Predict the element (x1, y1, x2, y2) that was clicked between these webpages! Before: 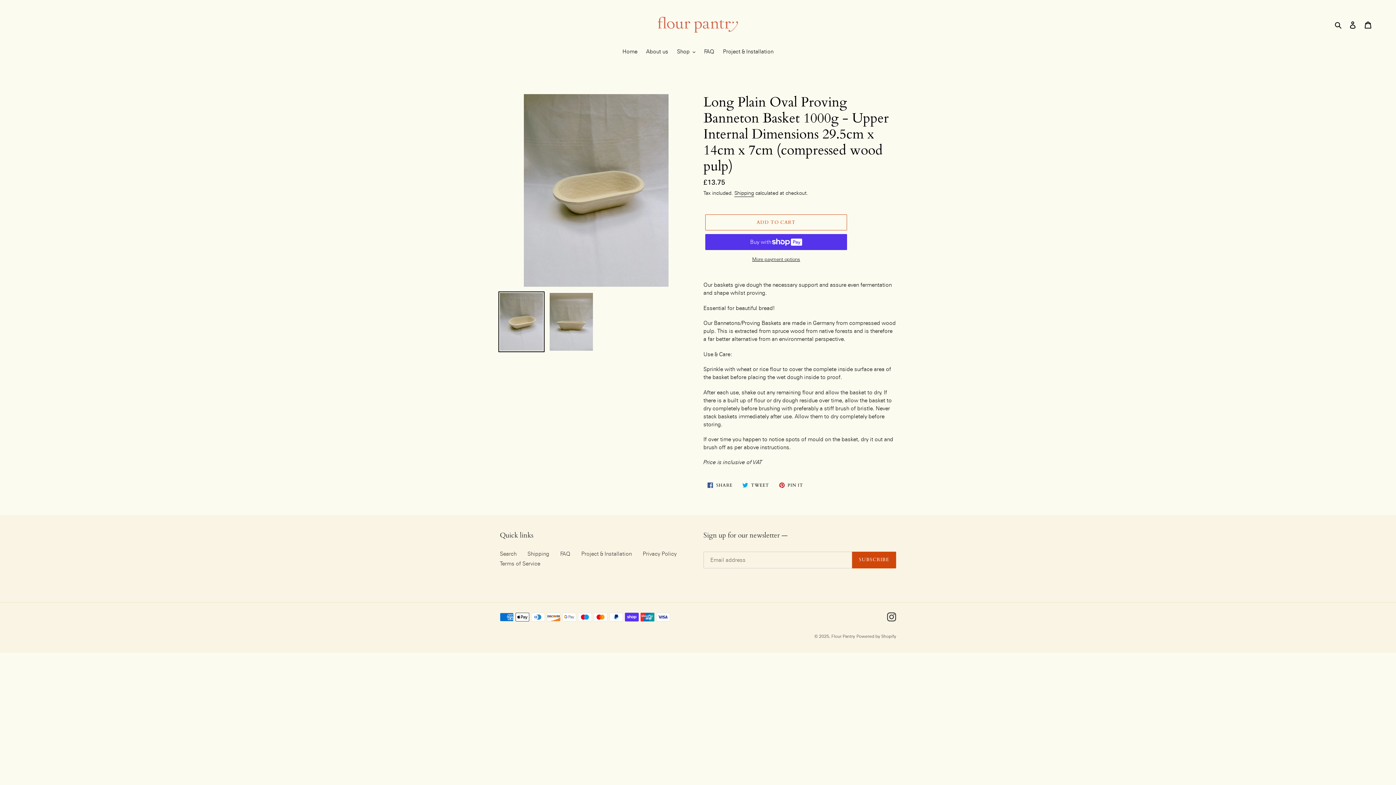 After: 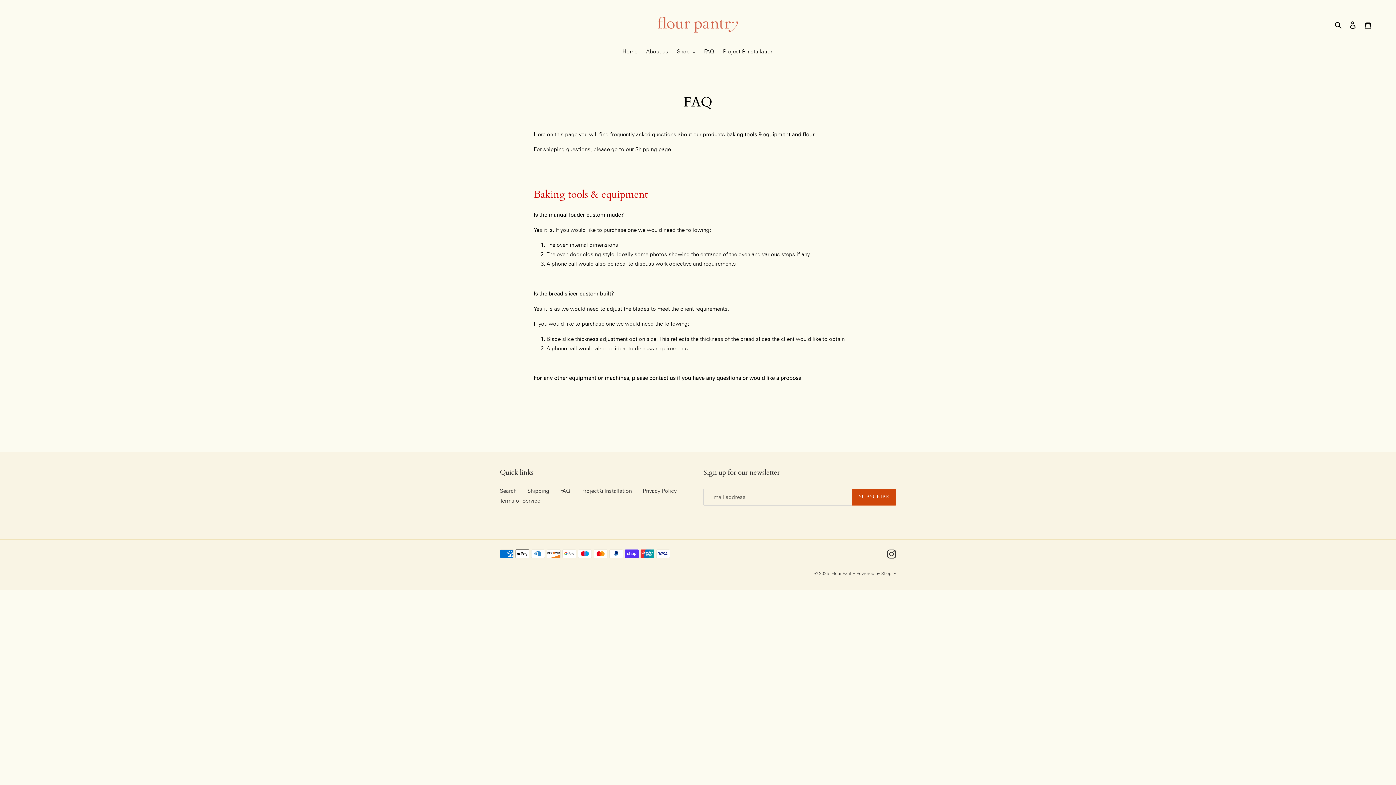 Action: bbox: (700, 47, 718, 56) label: FAQ